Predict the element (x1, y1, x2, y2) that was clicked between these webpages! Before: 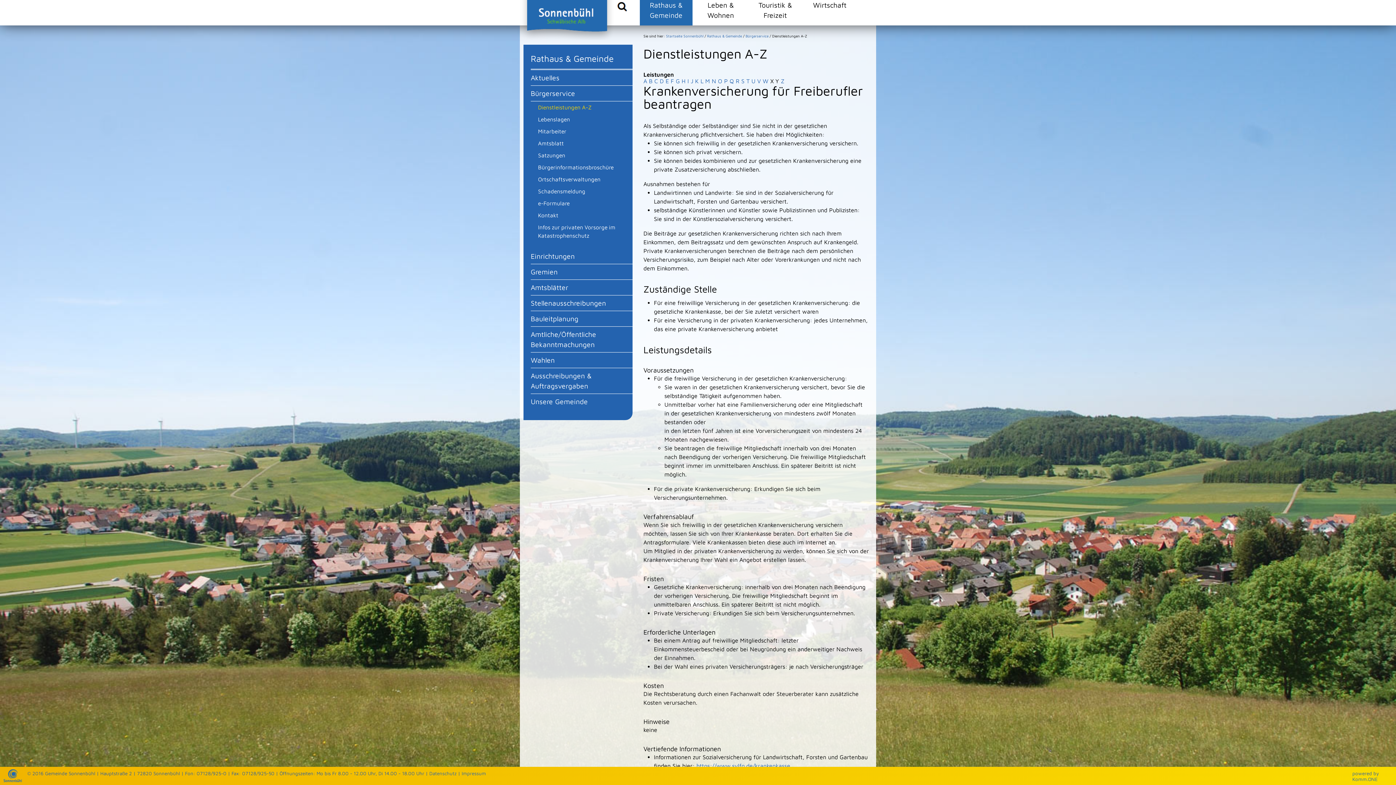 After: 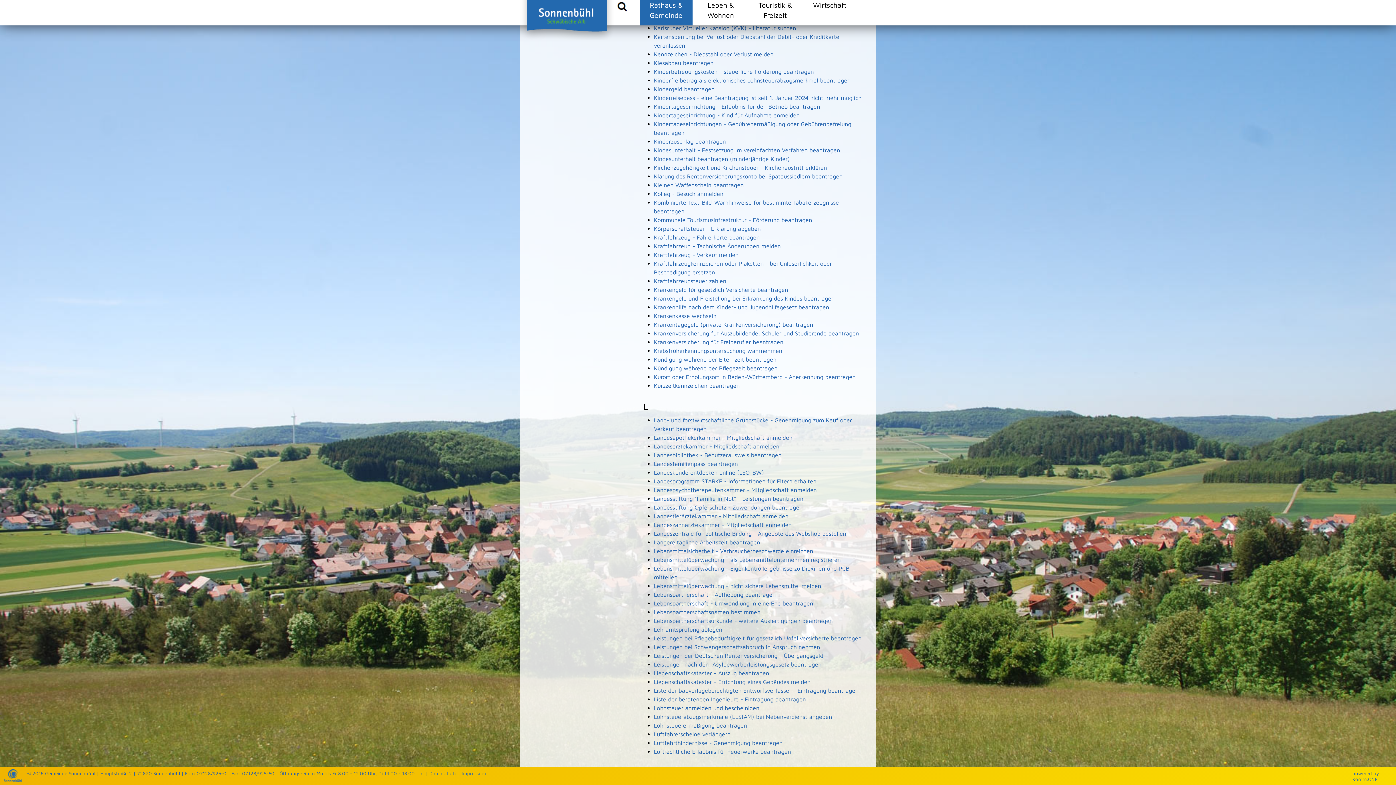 Action: label: K bbox: (695, 77, 698, 84)